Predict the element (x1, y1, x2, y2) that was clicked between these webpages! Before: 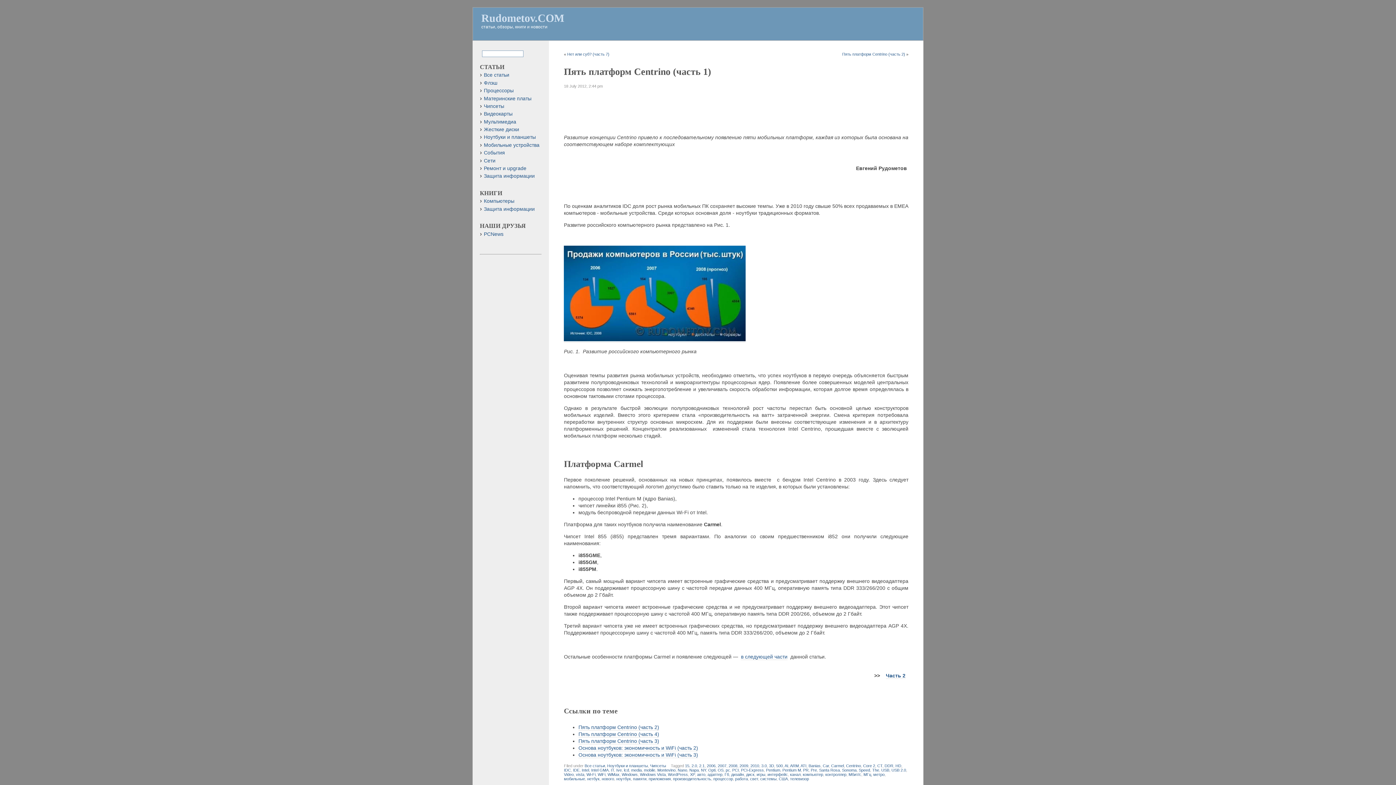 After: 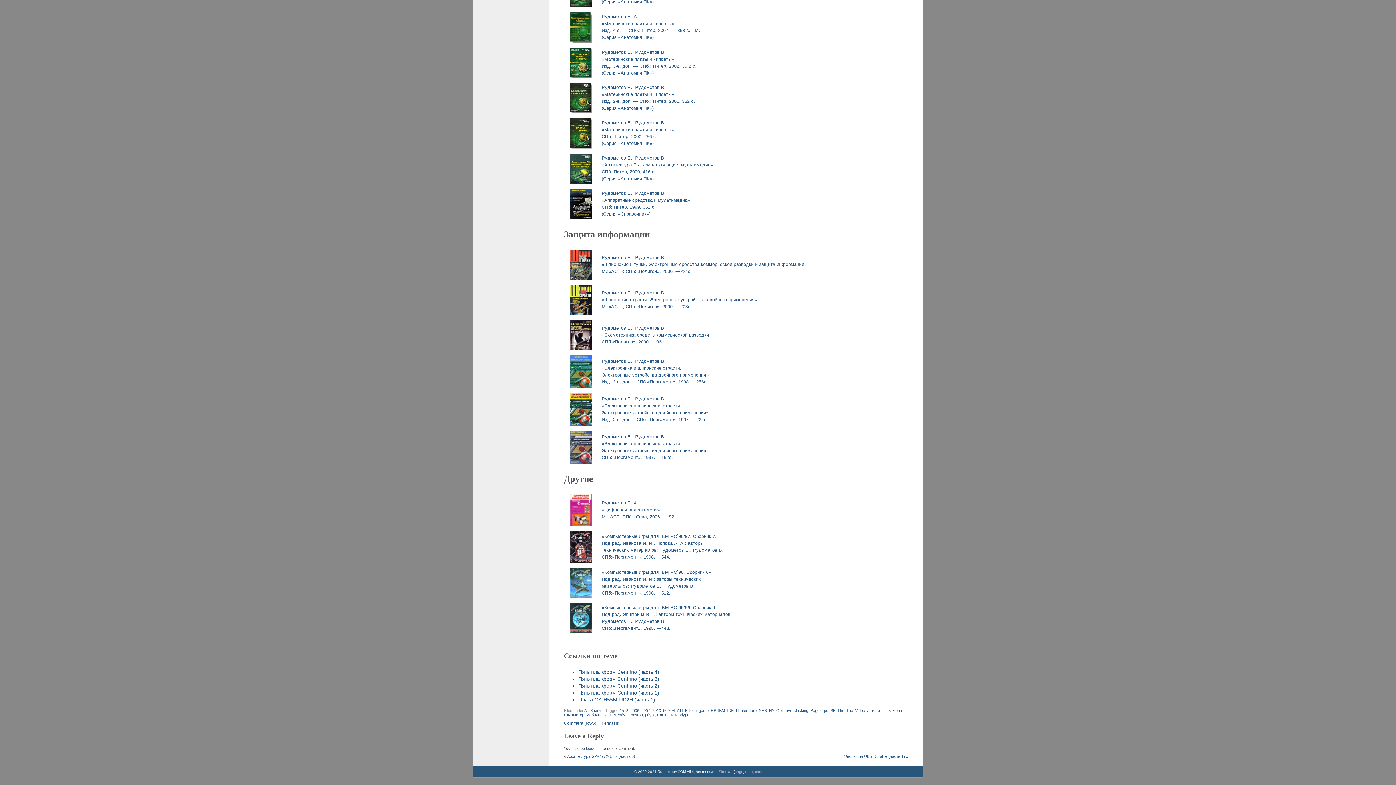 Action: label: Защита информации bbox: (484, 206, 534, 211)